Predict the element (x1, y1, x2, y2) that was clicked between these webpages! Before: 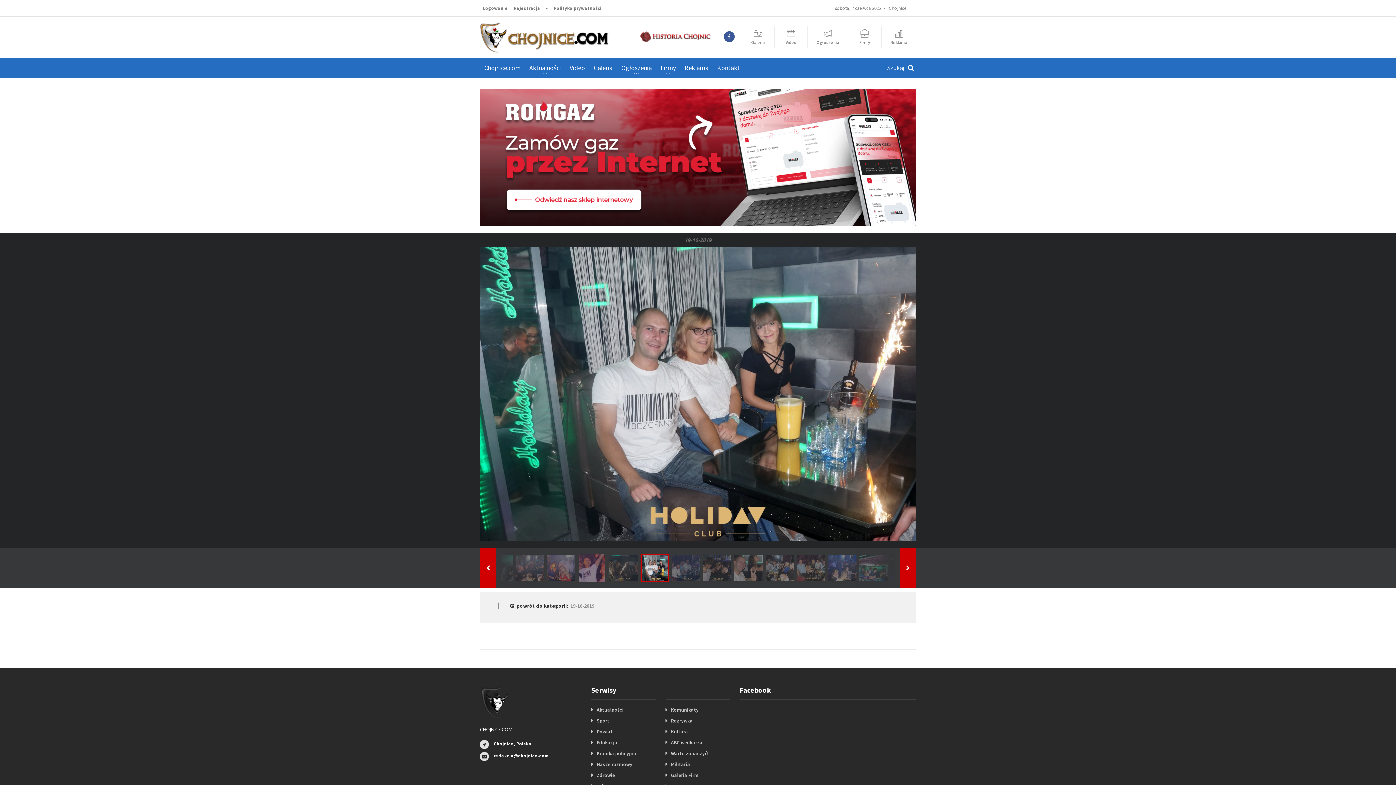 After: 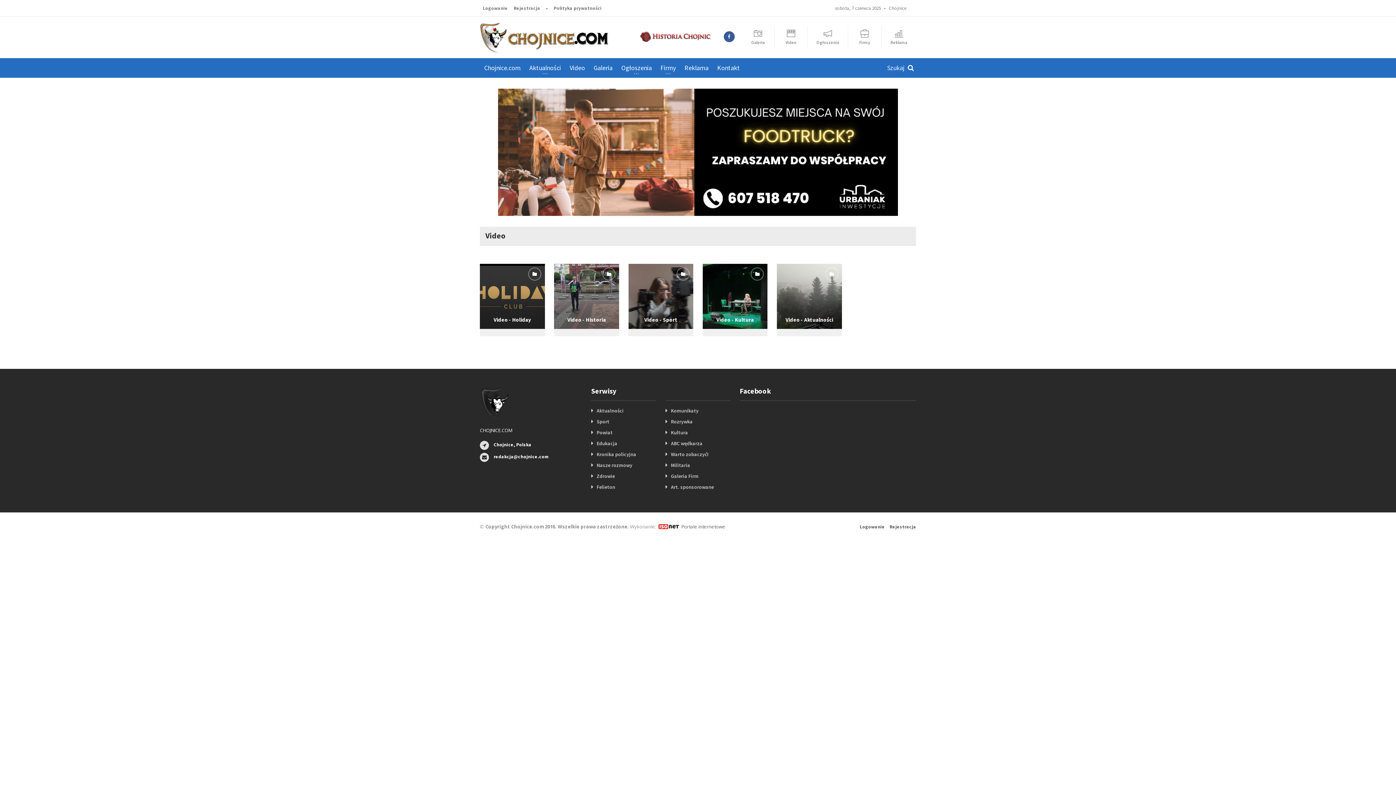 Action: label: Video bbox: (565, 58, 589, 77)